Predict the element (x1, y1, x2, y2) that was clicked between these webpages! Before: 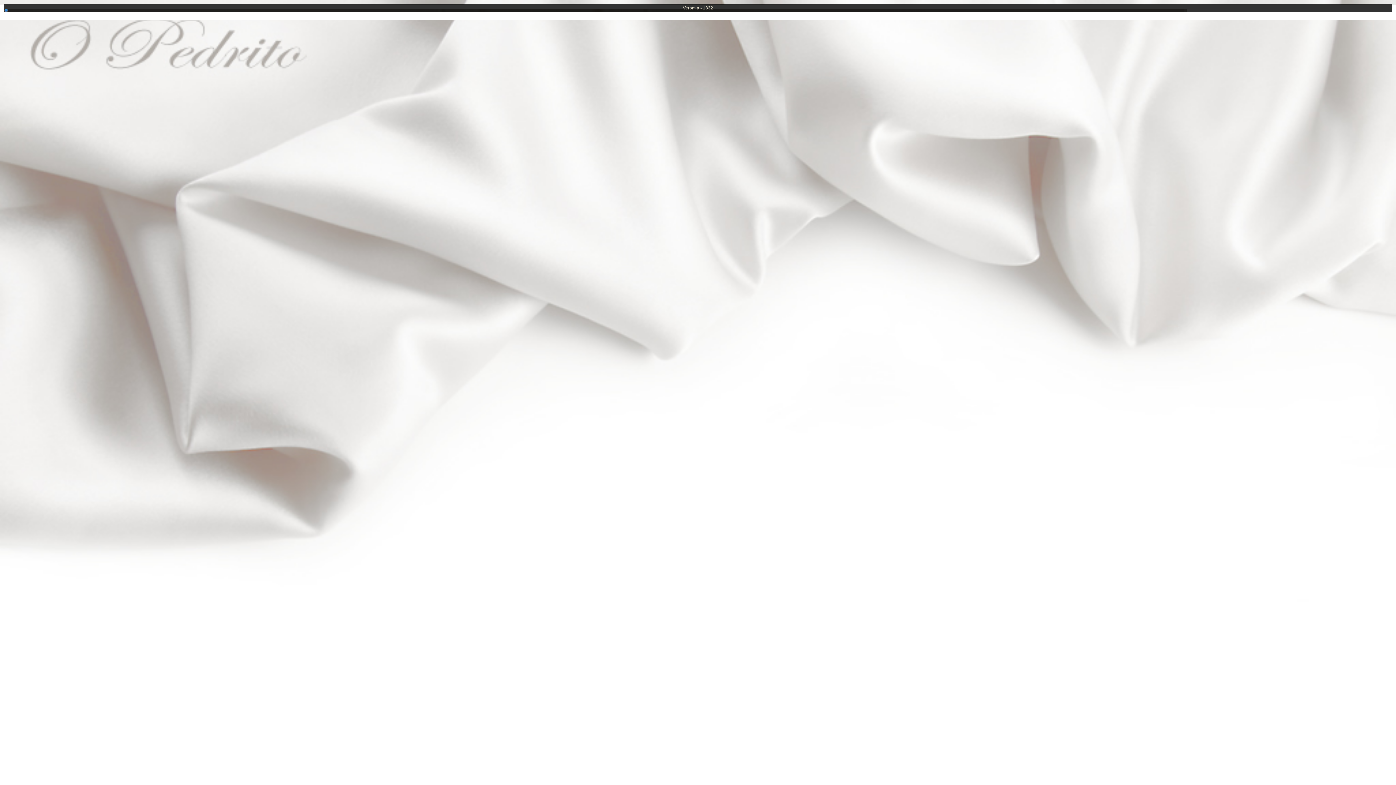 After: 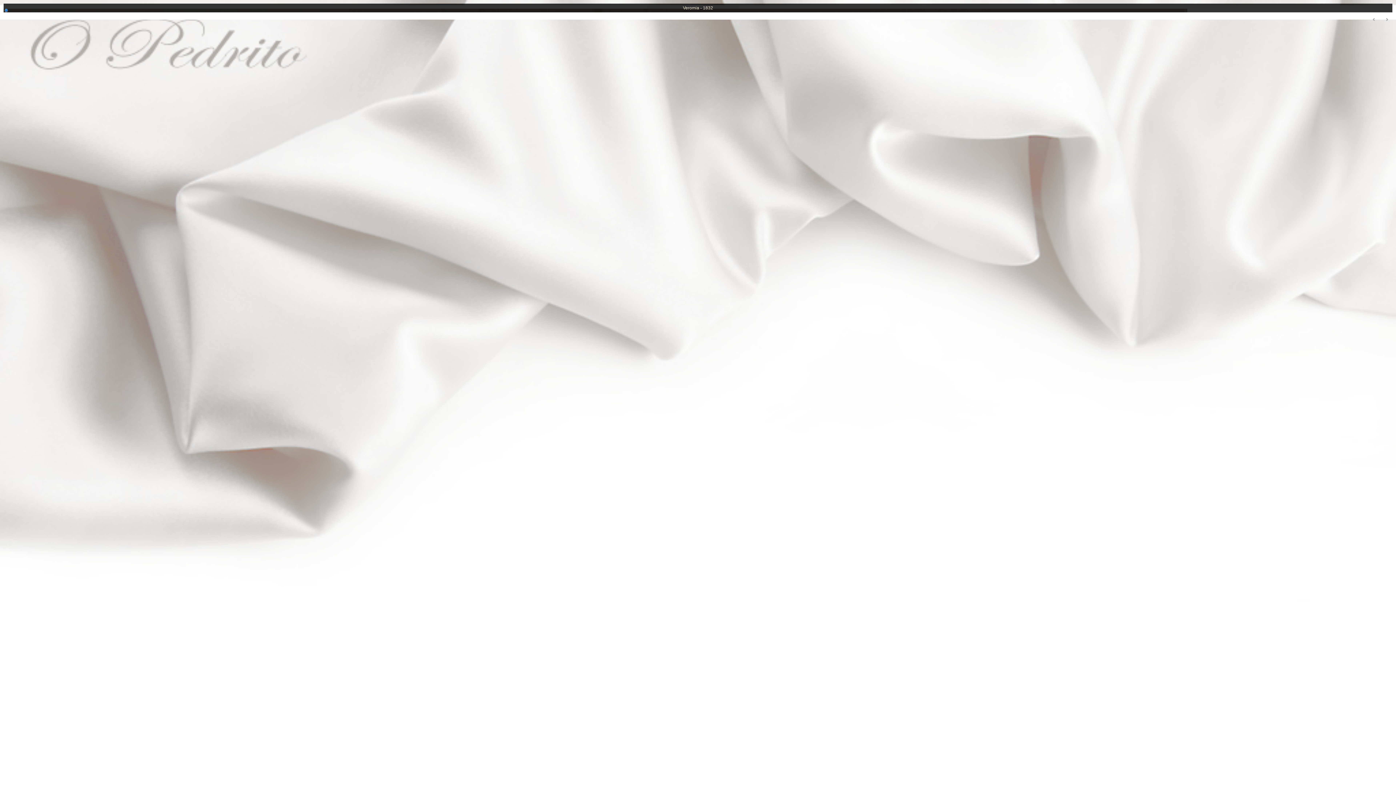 Action: label: 1 bbox: (4, 8, 8, 12)